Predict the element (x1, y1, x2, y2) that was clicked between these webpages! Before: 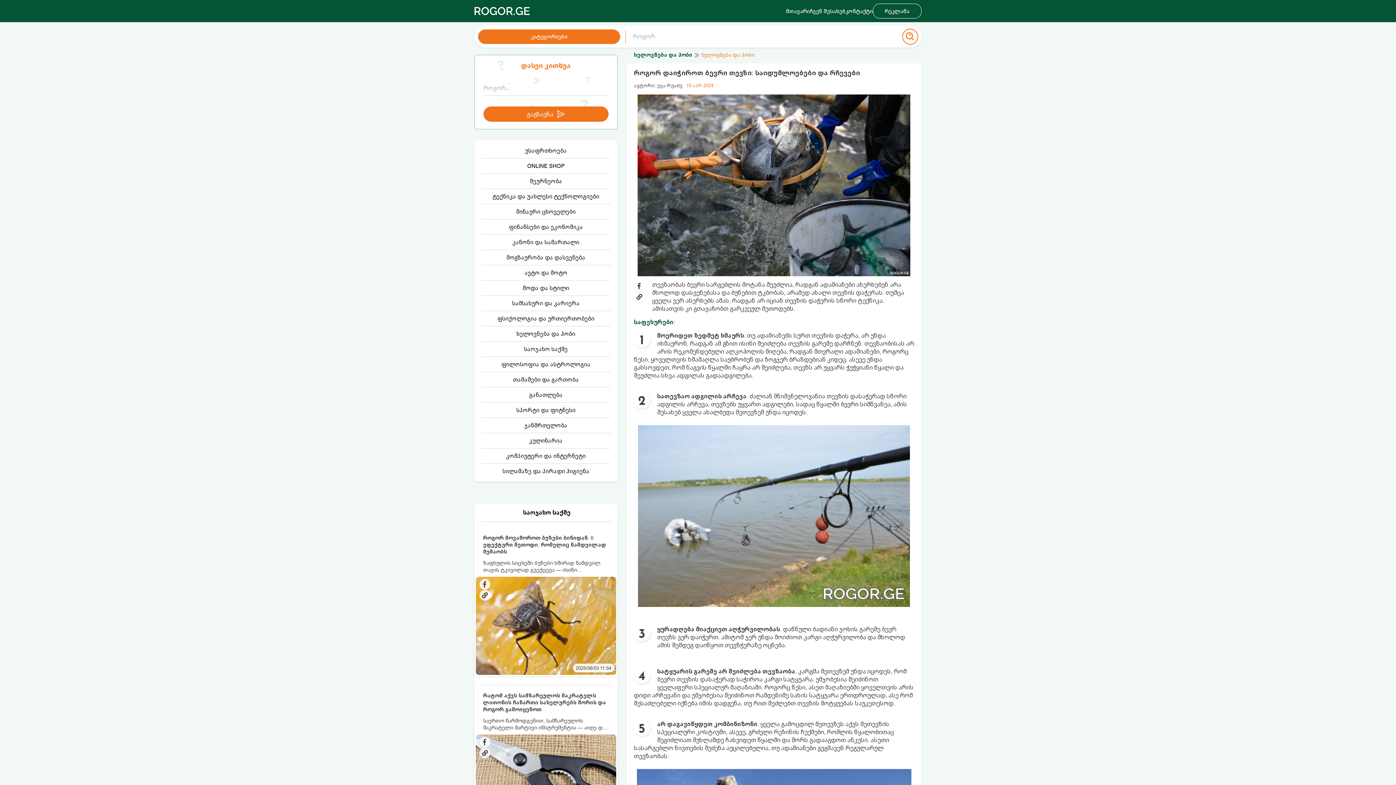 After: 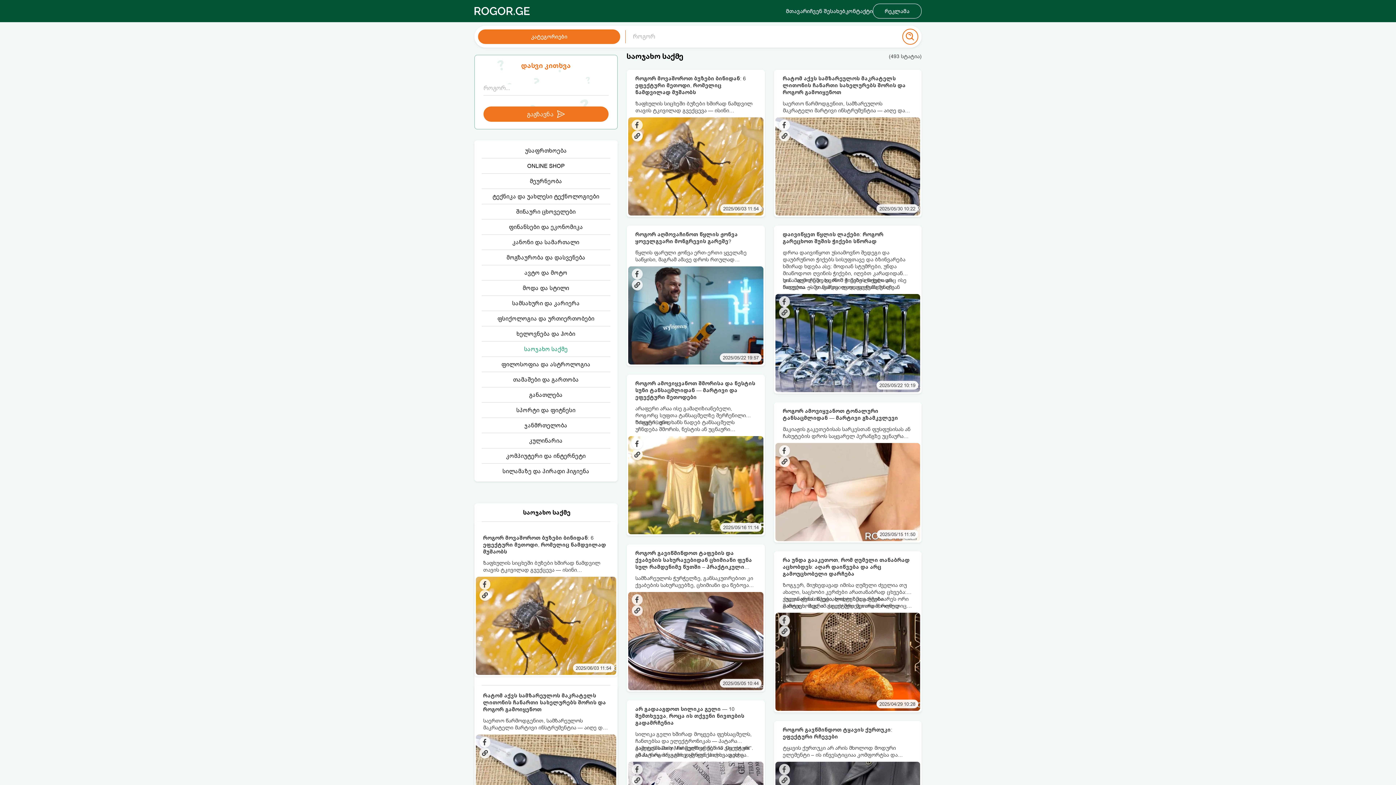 Action: bbox: (524, 345, 567, 352) label: საოჯახო საქმე